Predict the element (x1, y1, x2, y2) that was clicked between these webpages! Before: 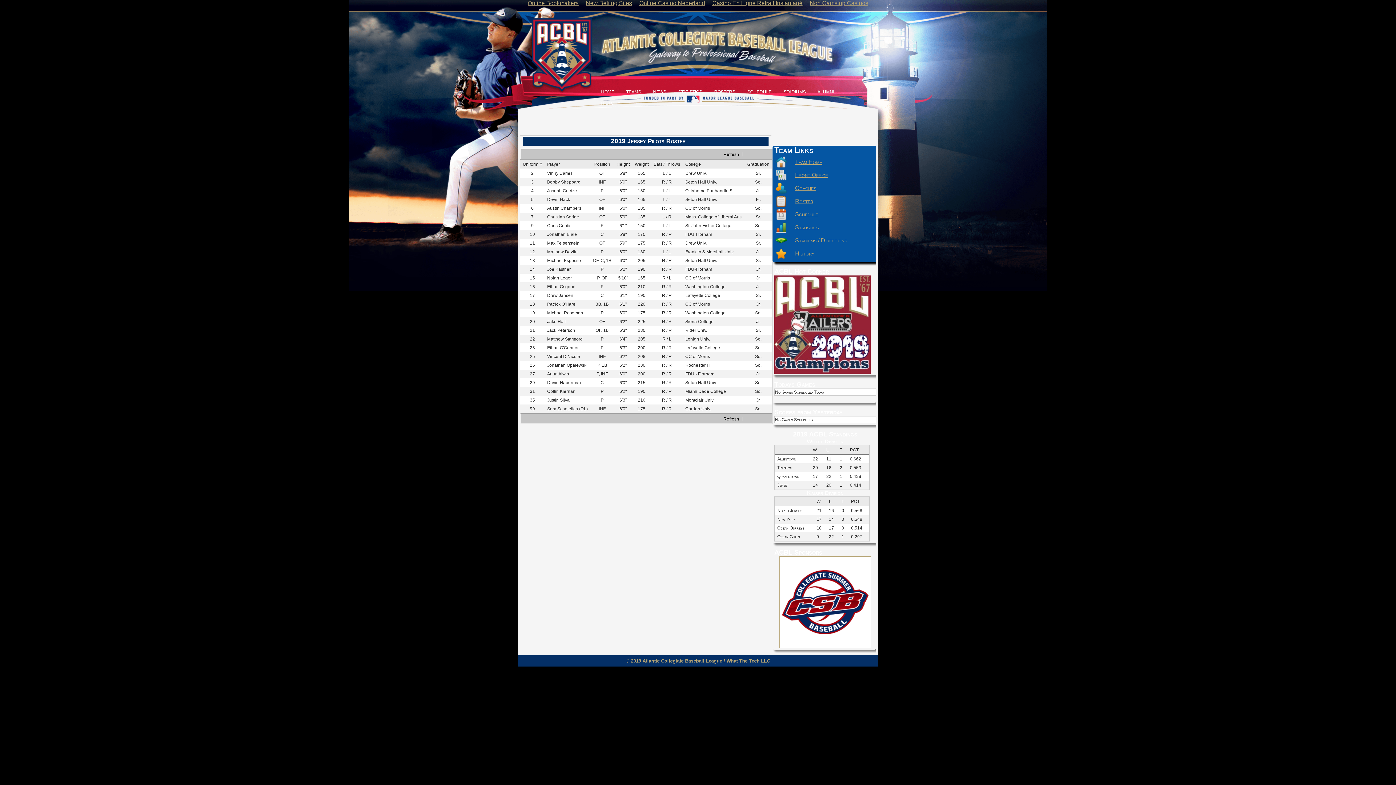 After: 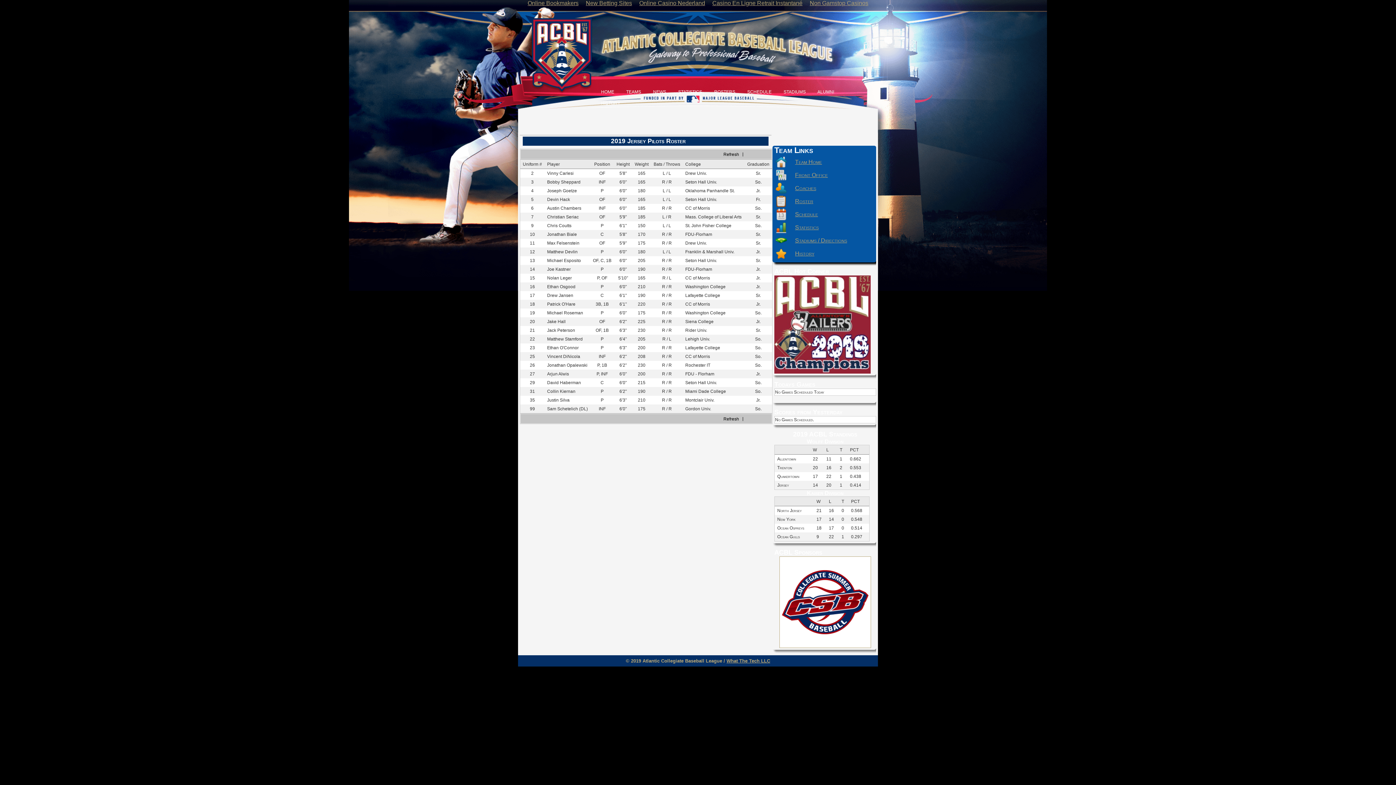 Action: bbox: (723, 152, 739, 157) label: Refresh